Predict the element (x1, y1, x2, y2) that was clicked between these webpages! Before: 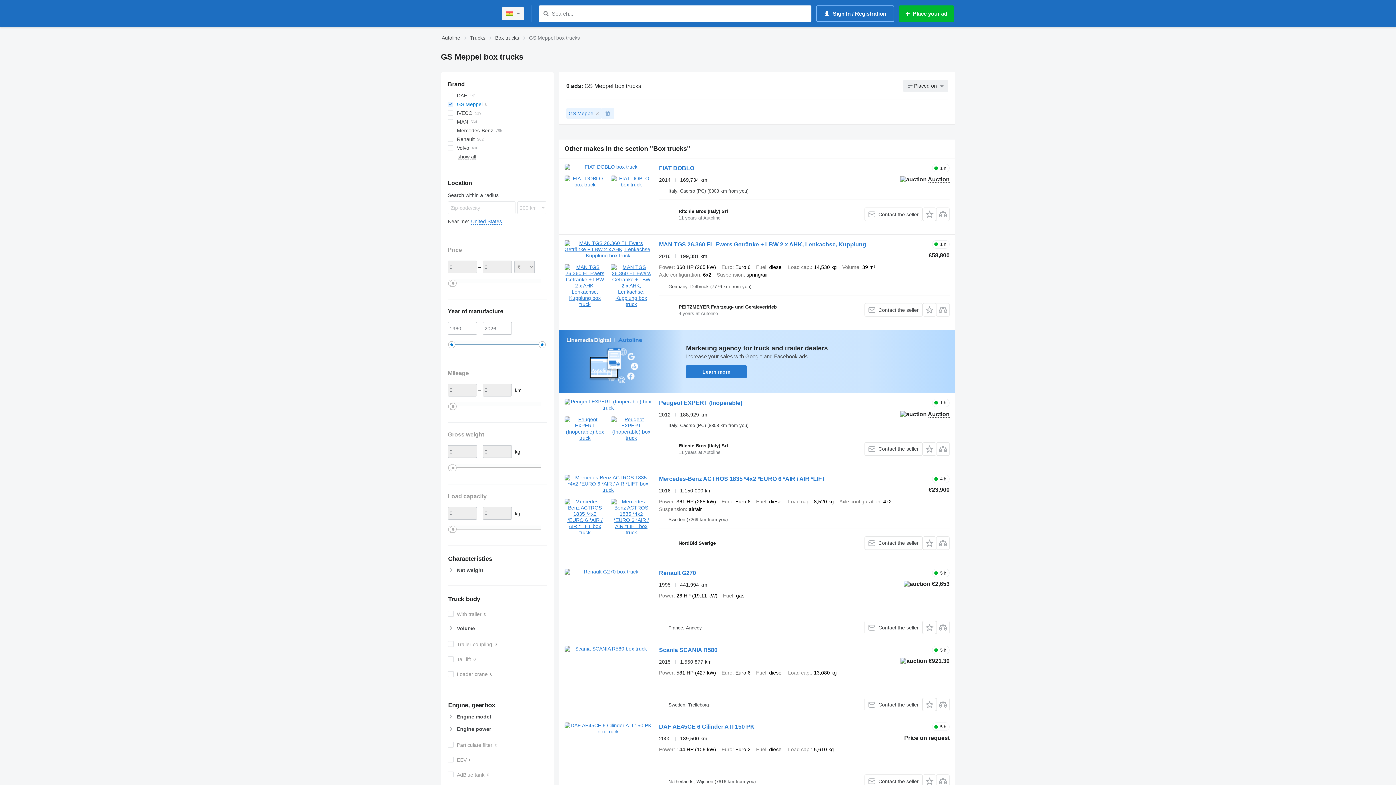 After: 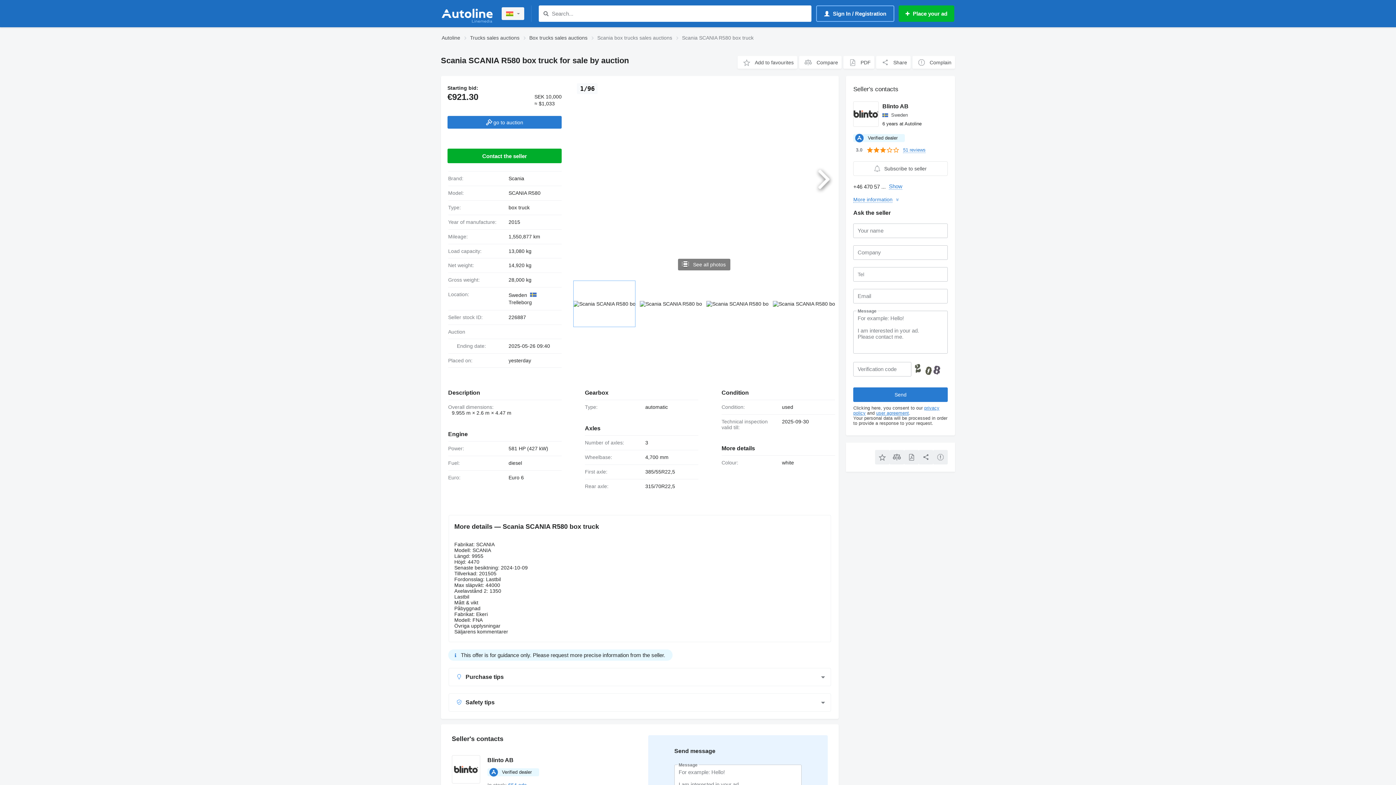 Action: label: Scania SCANIA R580 bbox: (659, 647, 717, 655)